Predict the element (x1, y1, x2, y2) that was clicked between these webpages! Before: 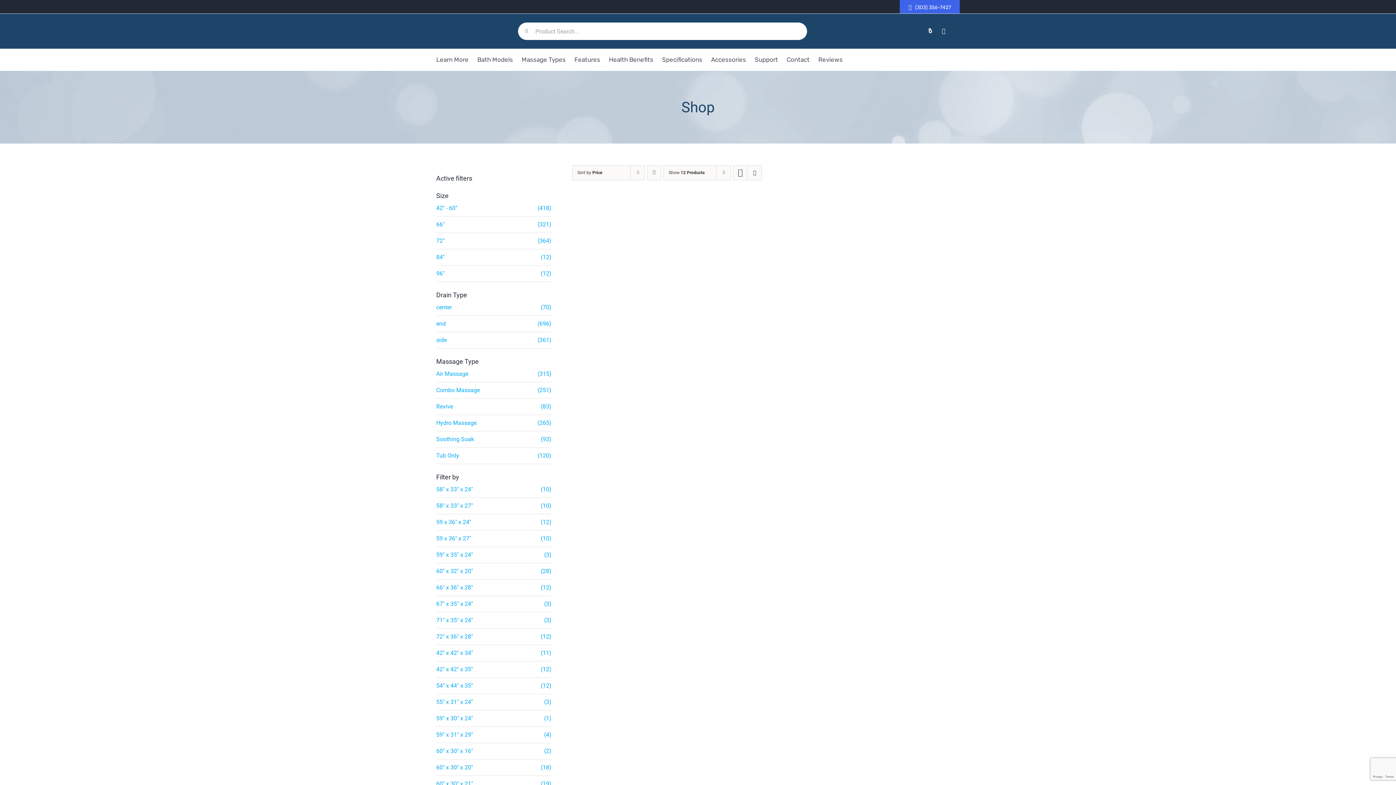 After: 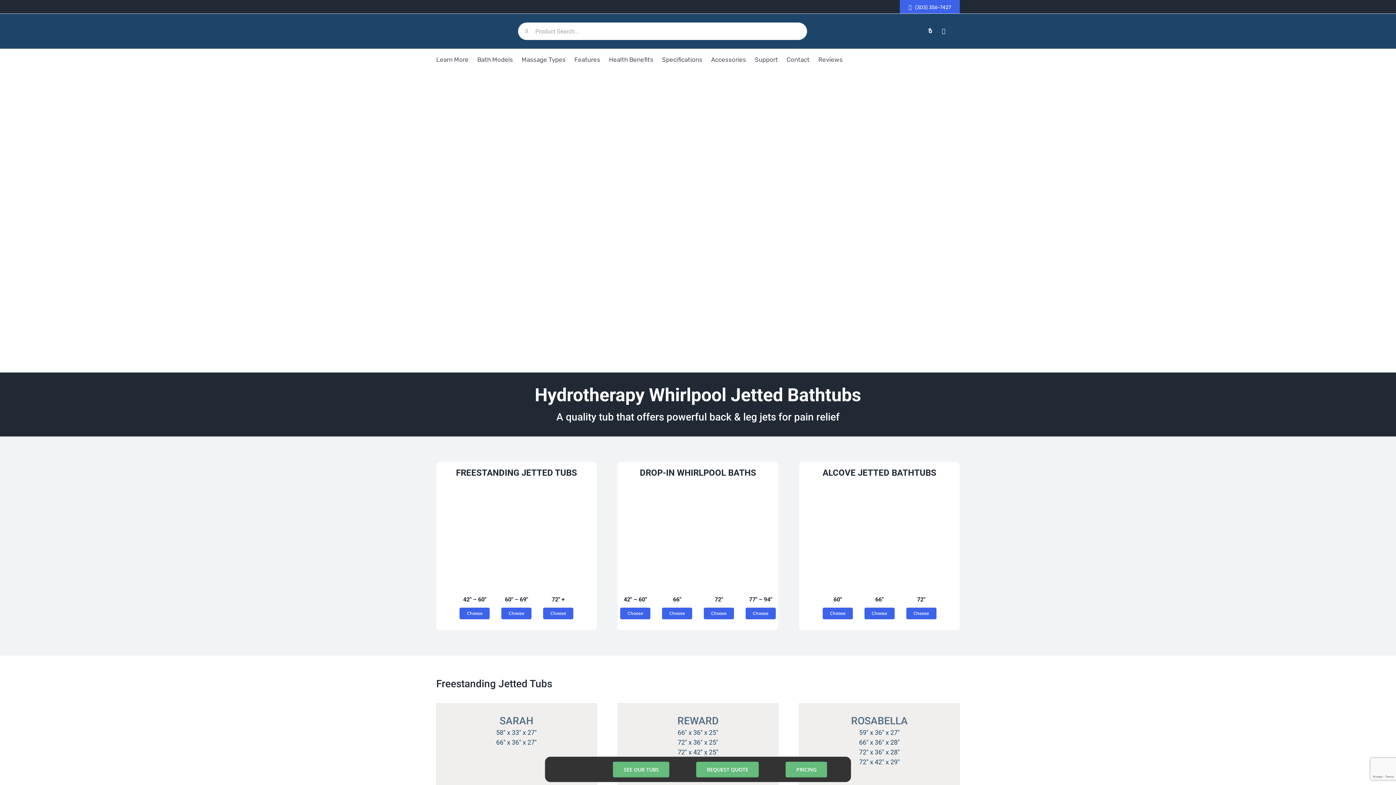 Action: bbox: (436, 27, 436, 34)